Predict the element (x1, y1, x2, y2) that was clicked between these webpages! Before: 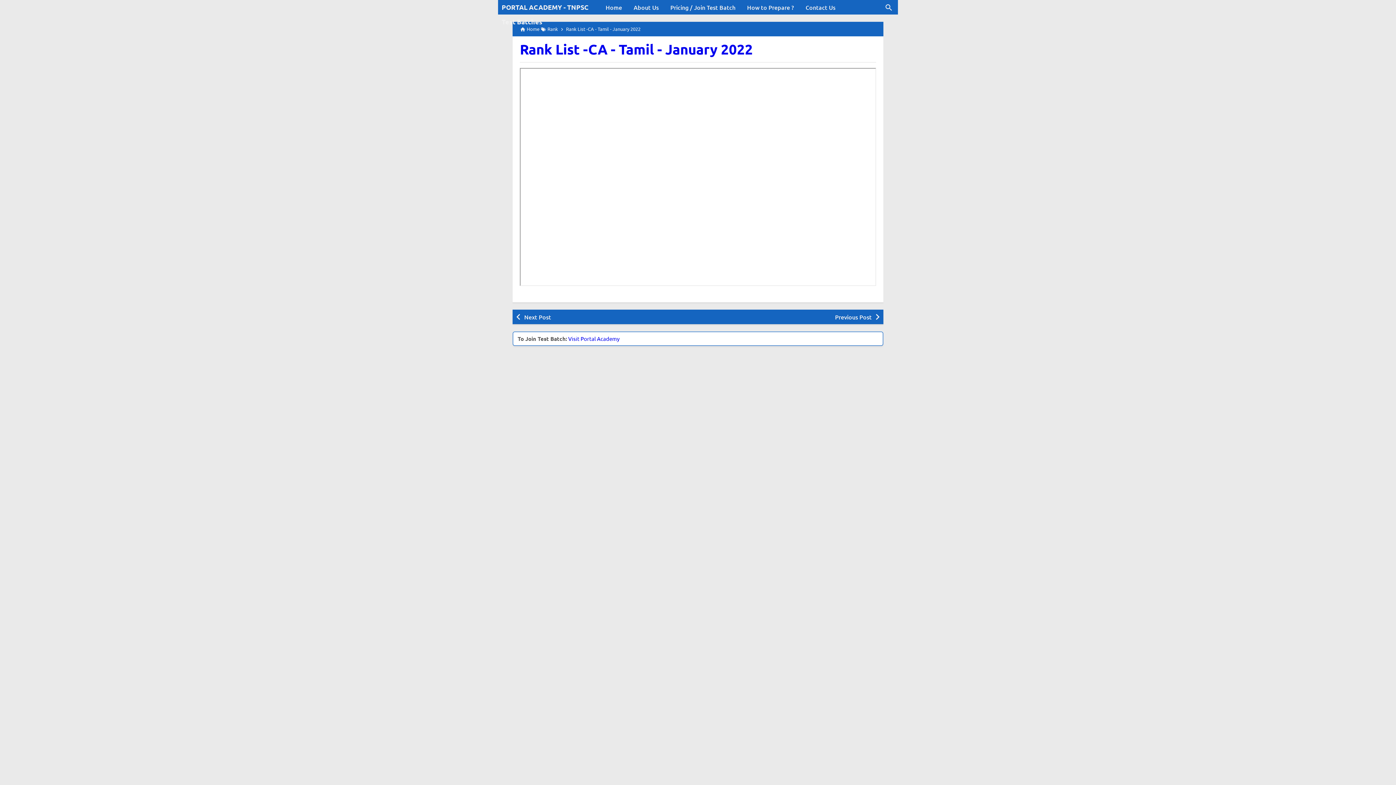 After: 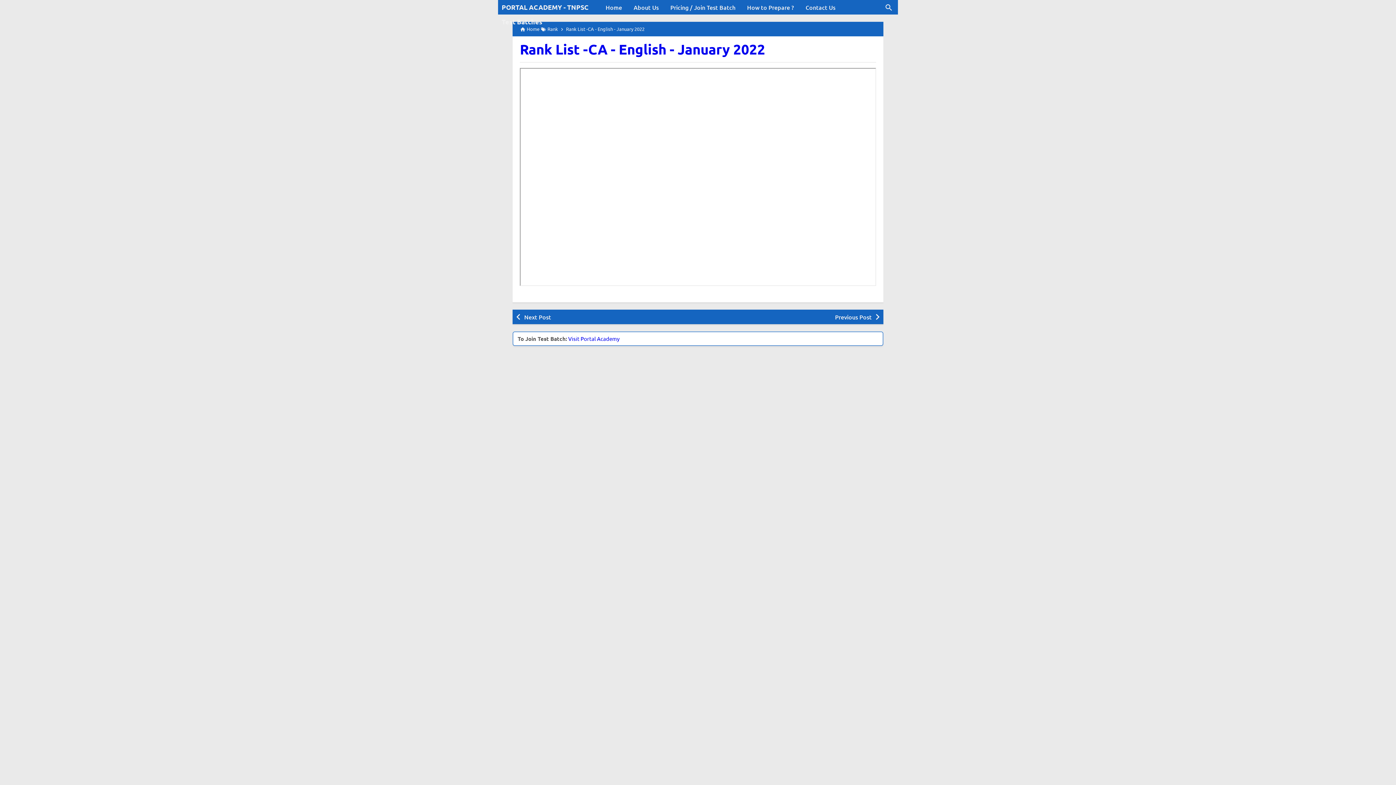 Action: label: Next Post bbox: (524, 313, 551, 321)